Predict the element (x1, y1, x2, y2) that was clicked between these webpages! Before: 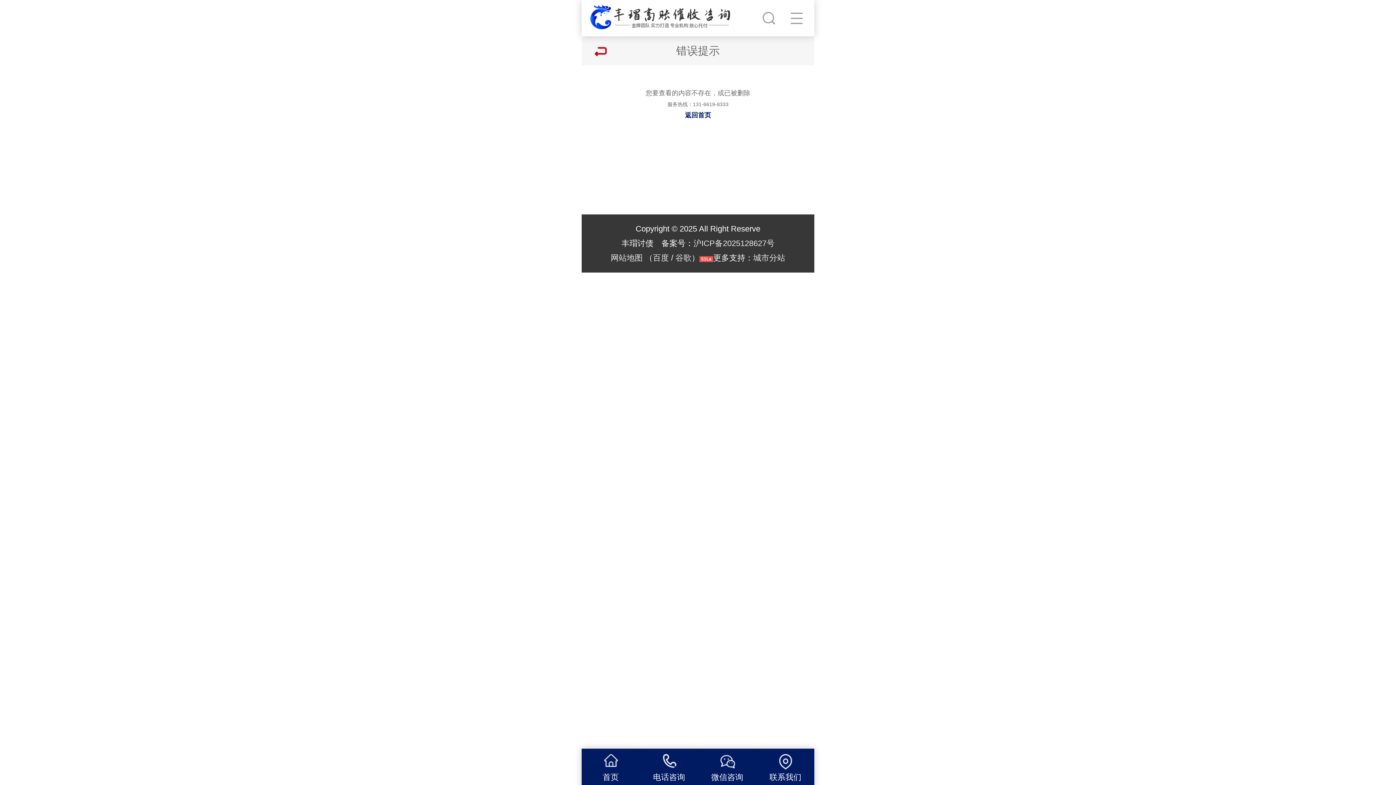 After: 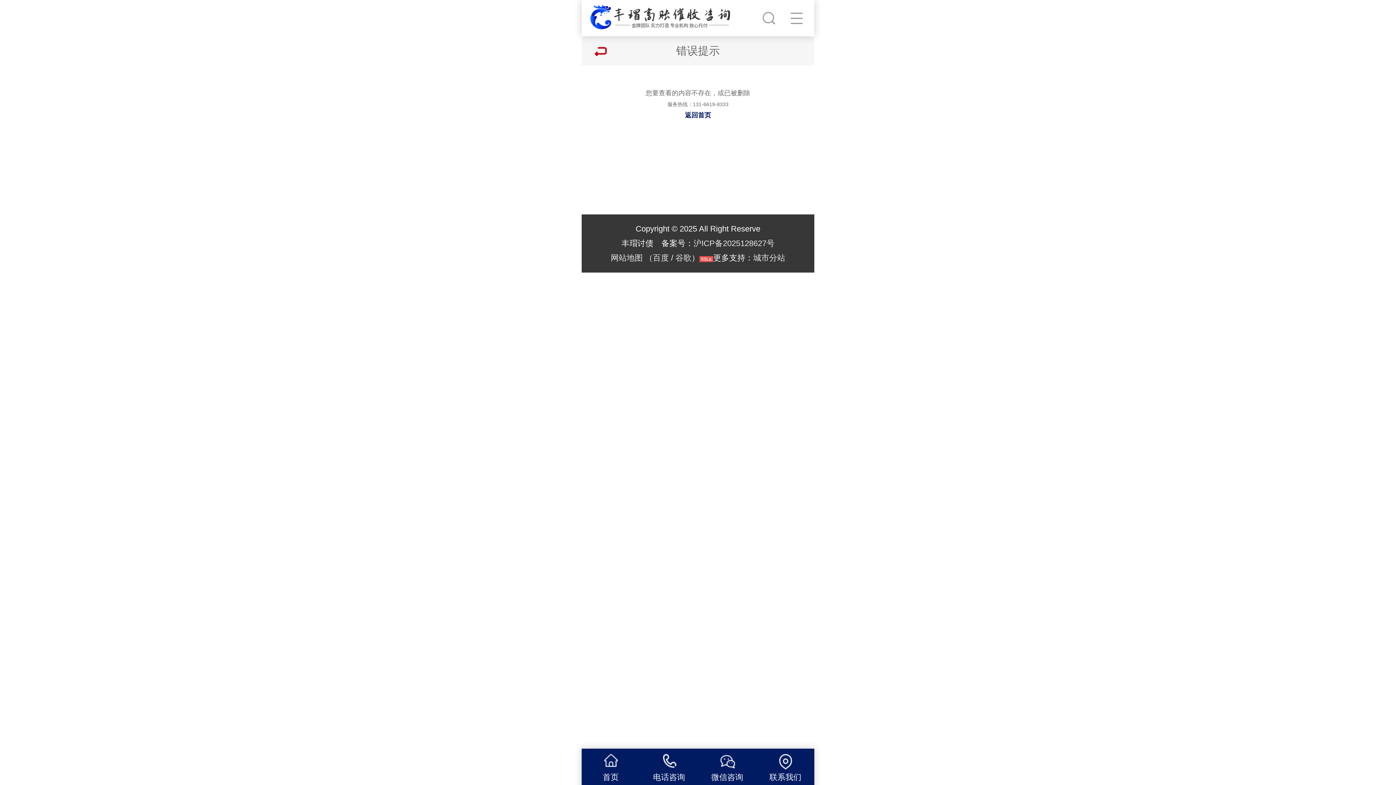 Action: bbox: (699, 253, 713, 262) label: 51La